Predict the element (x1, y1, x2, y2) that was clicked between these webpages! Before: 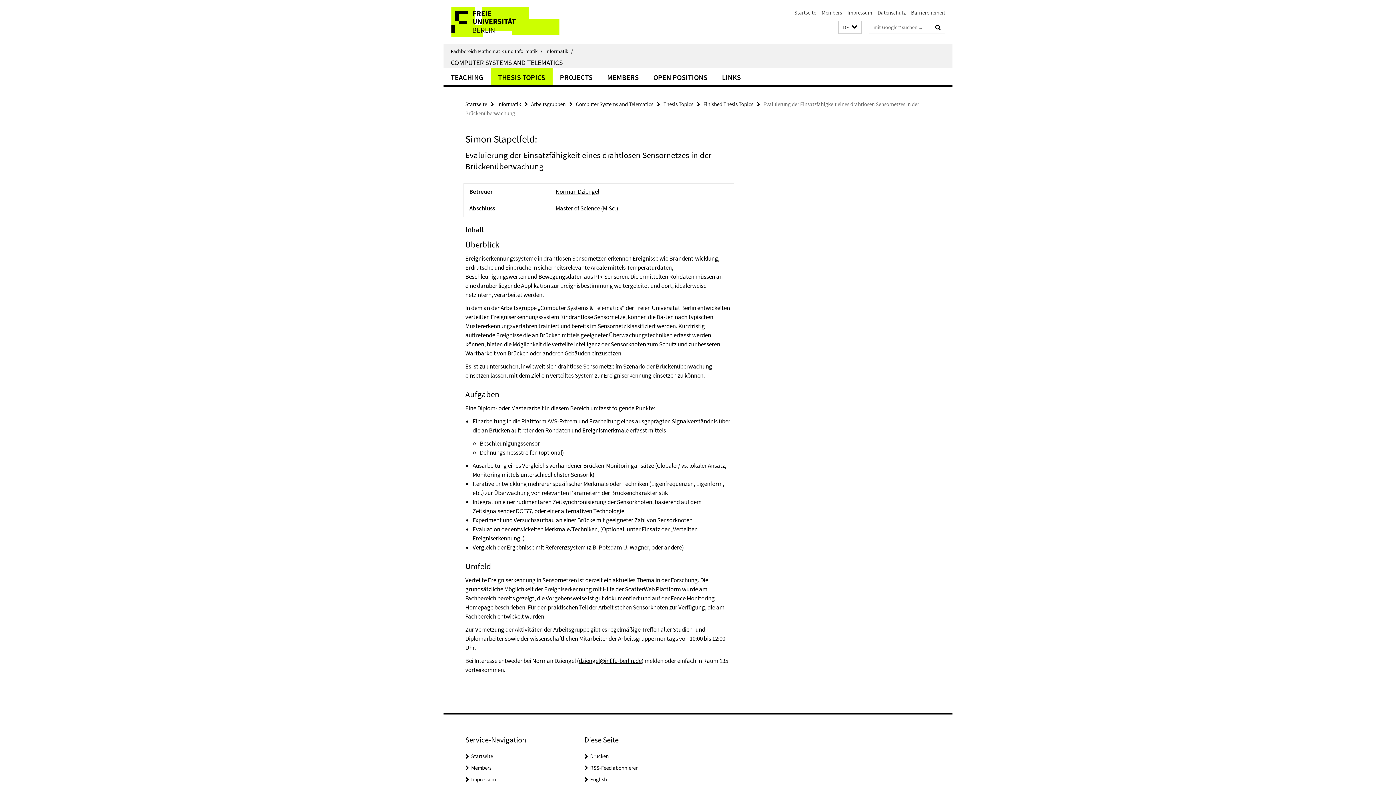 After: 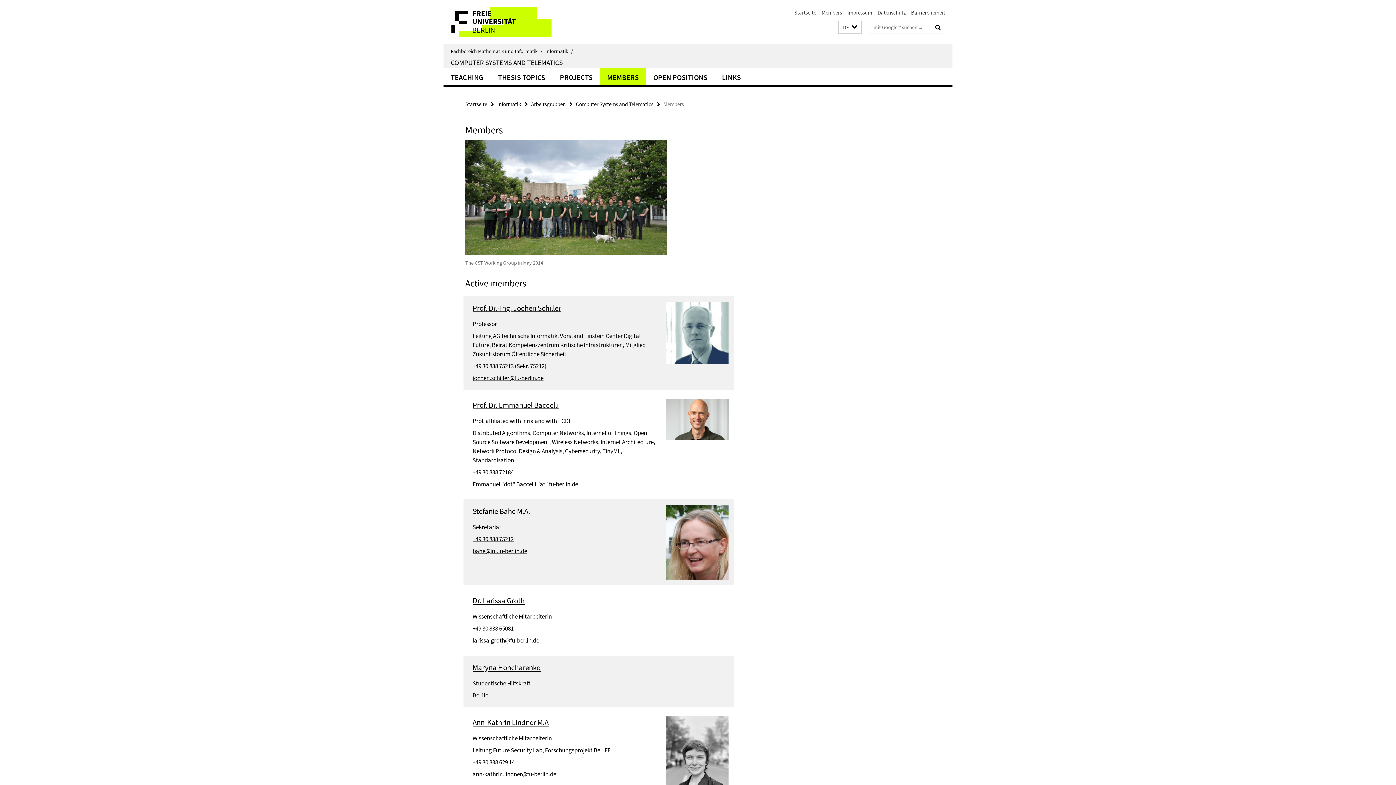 Action: bbox: (821, 9, 842, 16) label: Members